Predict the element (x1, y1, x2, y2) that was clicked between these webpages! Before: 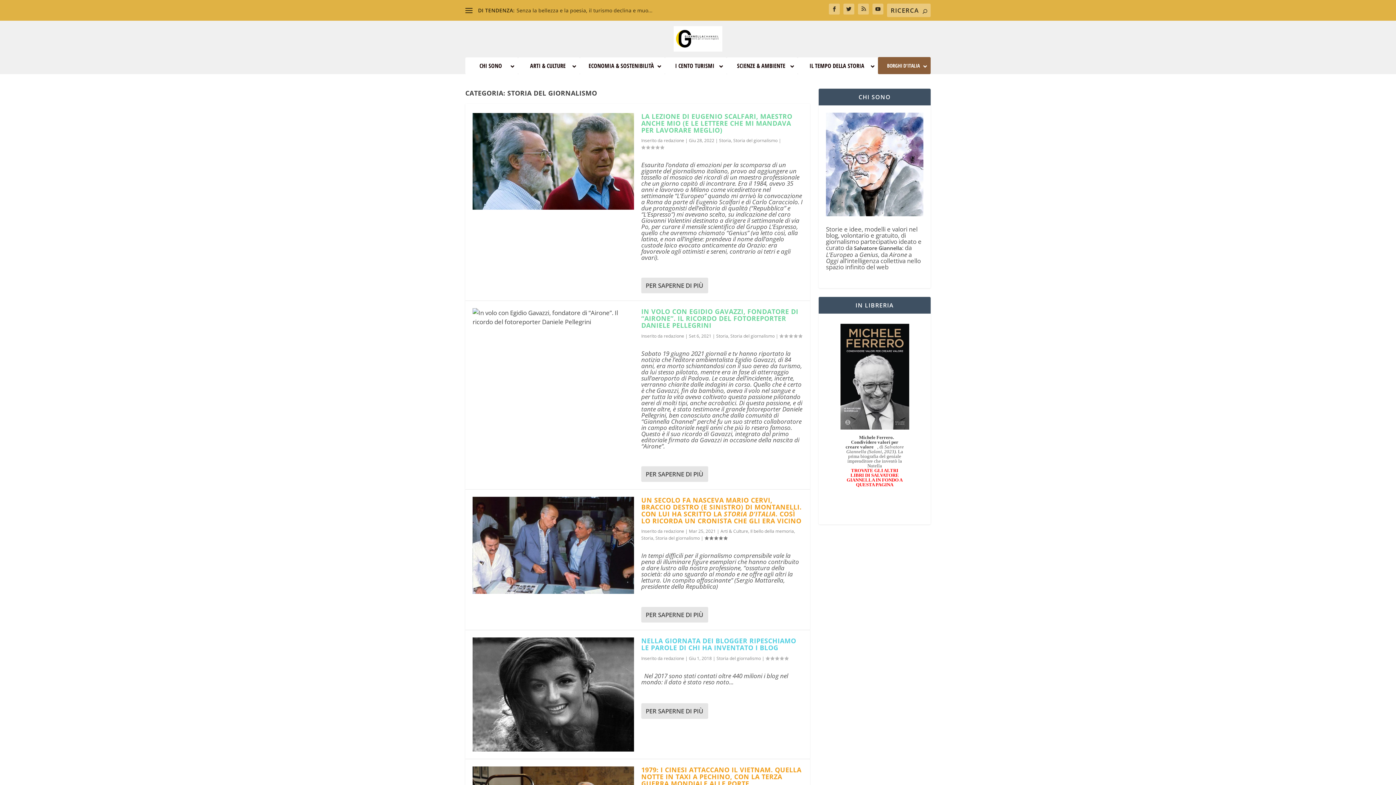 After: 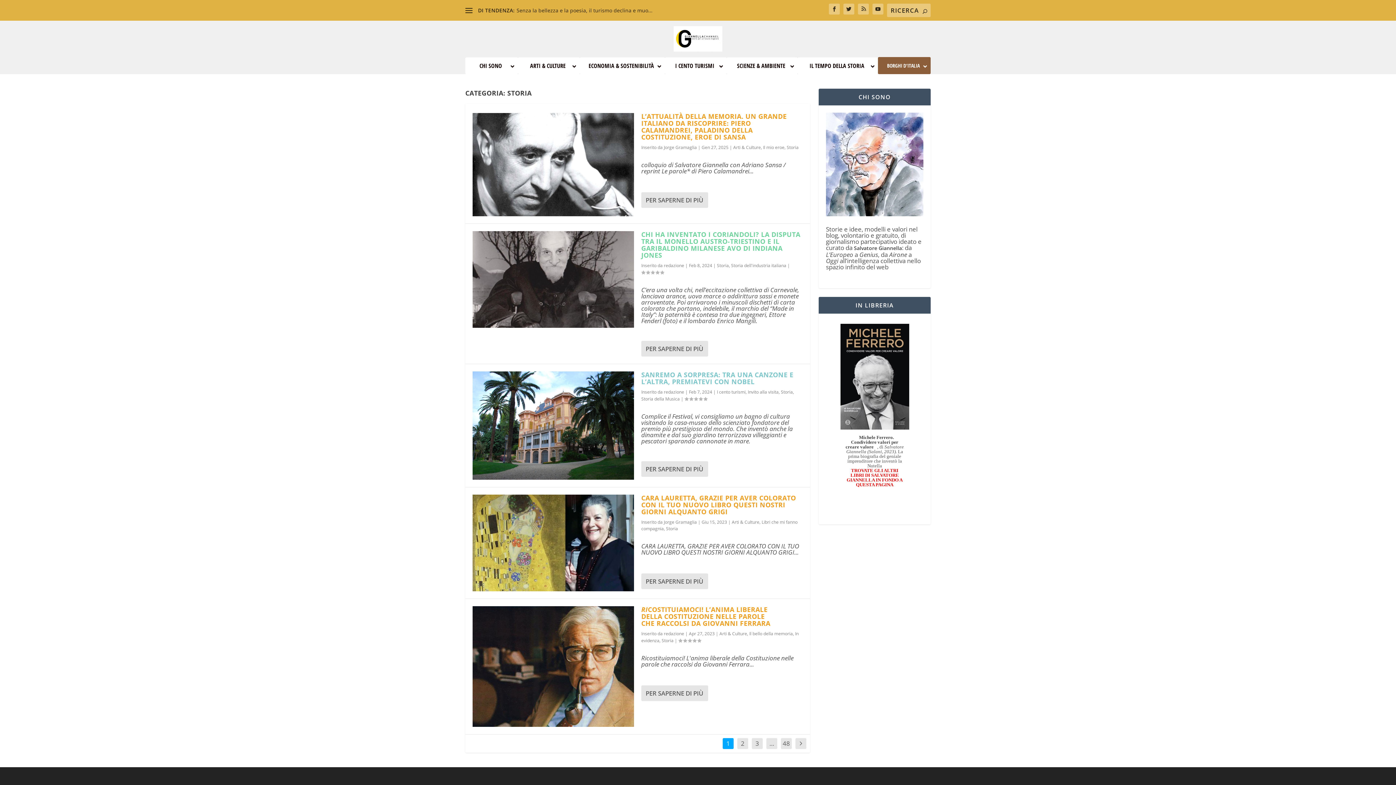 Action: bbox: (797, 57, 878, 74) label: IL TEMPO DELLA STORIA